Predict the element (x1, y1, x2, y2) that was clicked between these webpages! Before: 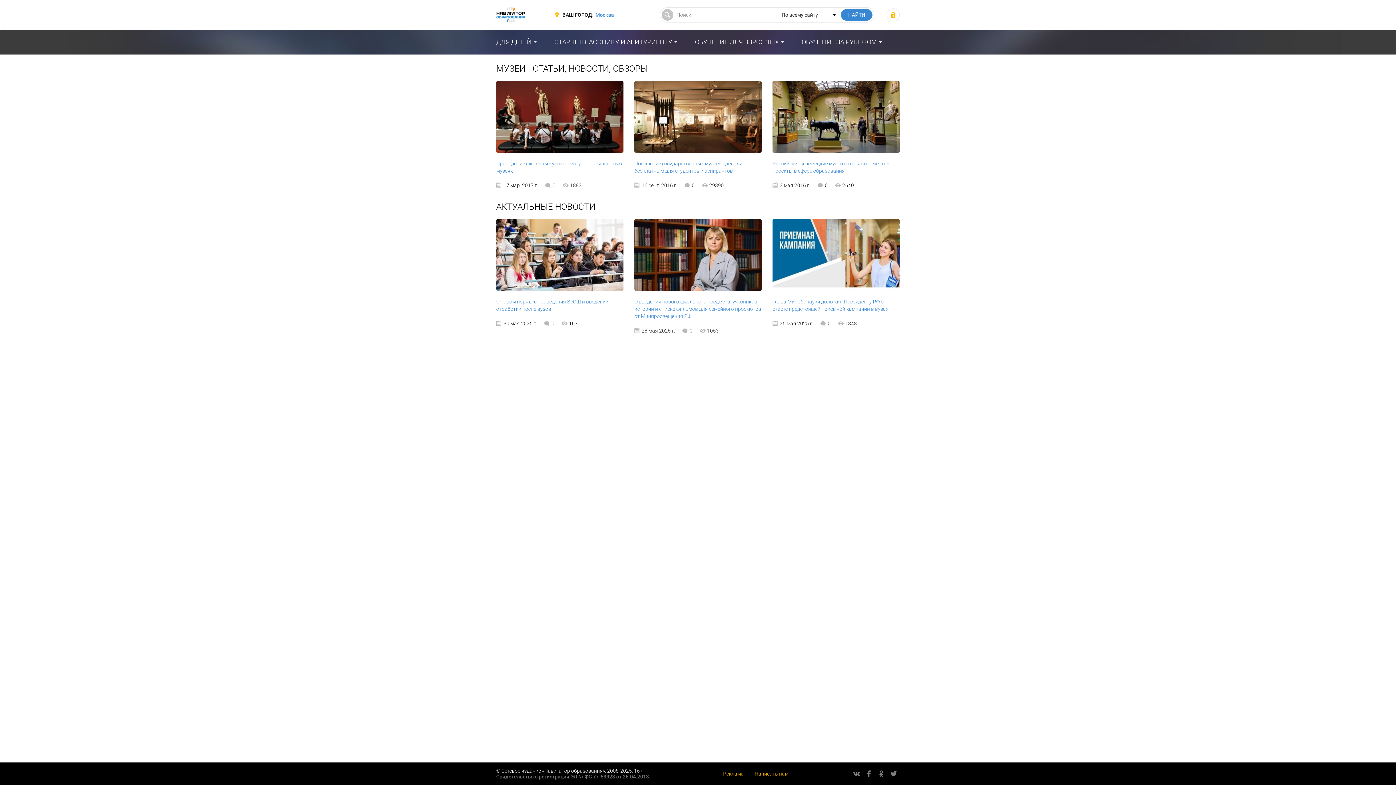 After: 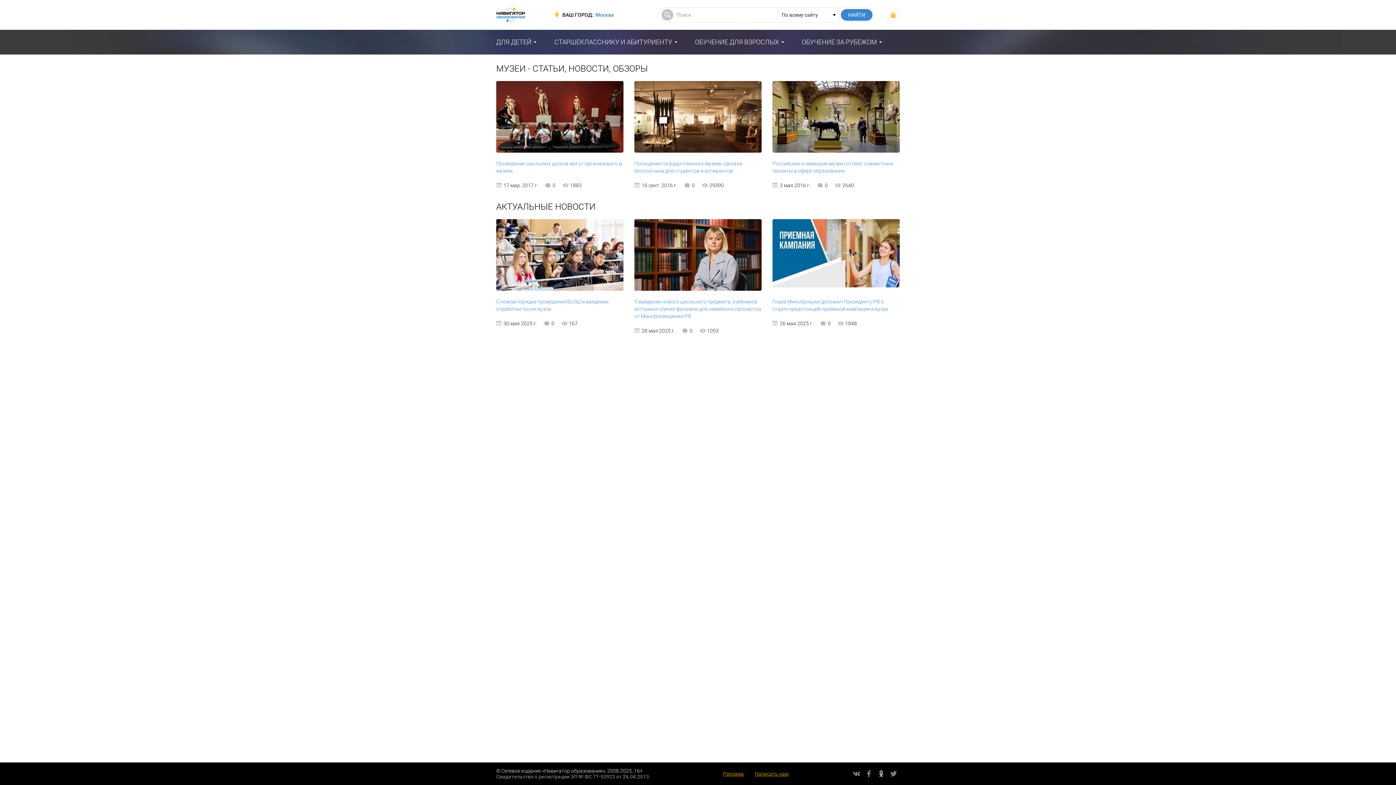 Action: bbox: (877, 769, 885, 778)